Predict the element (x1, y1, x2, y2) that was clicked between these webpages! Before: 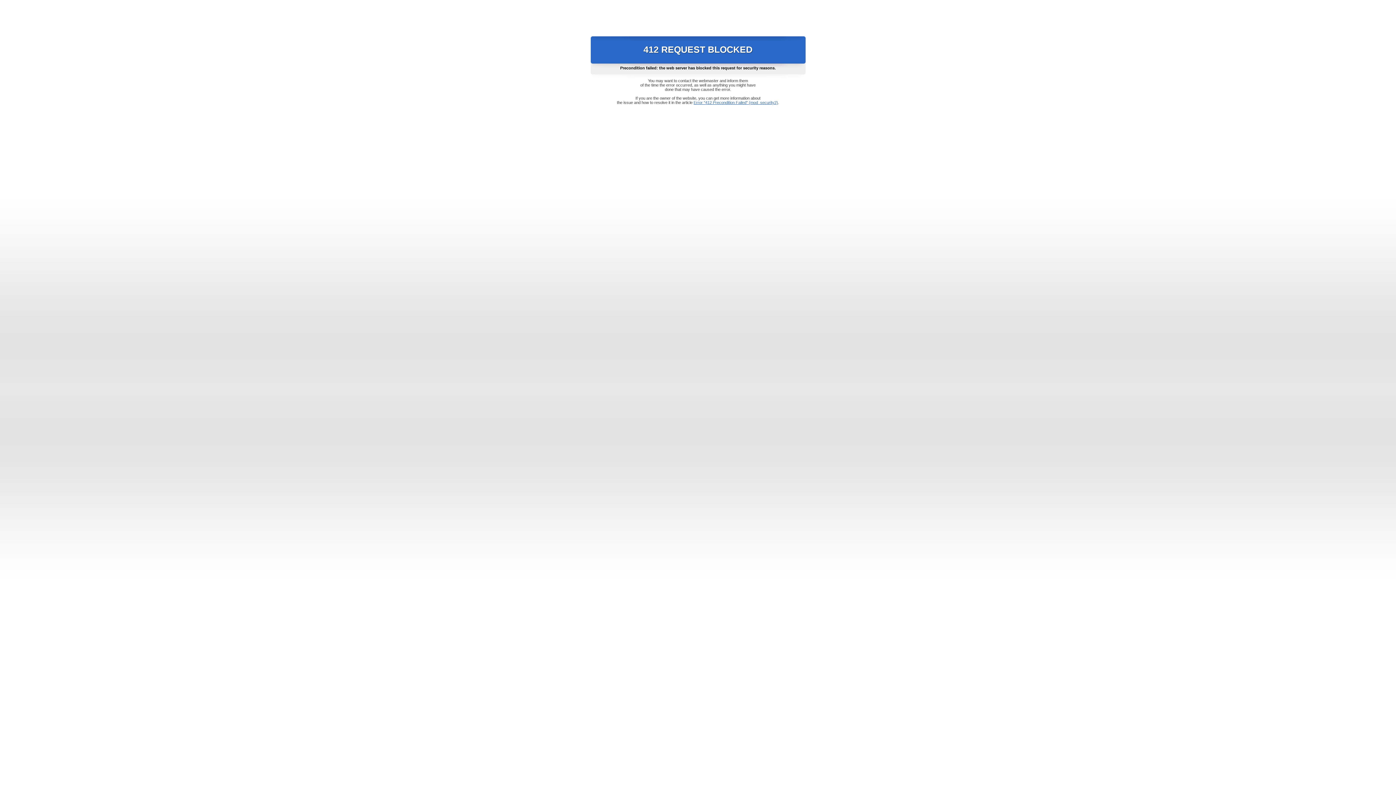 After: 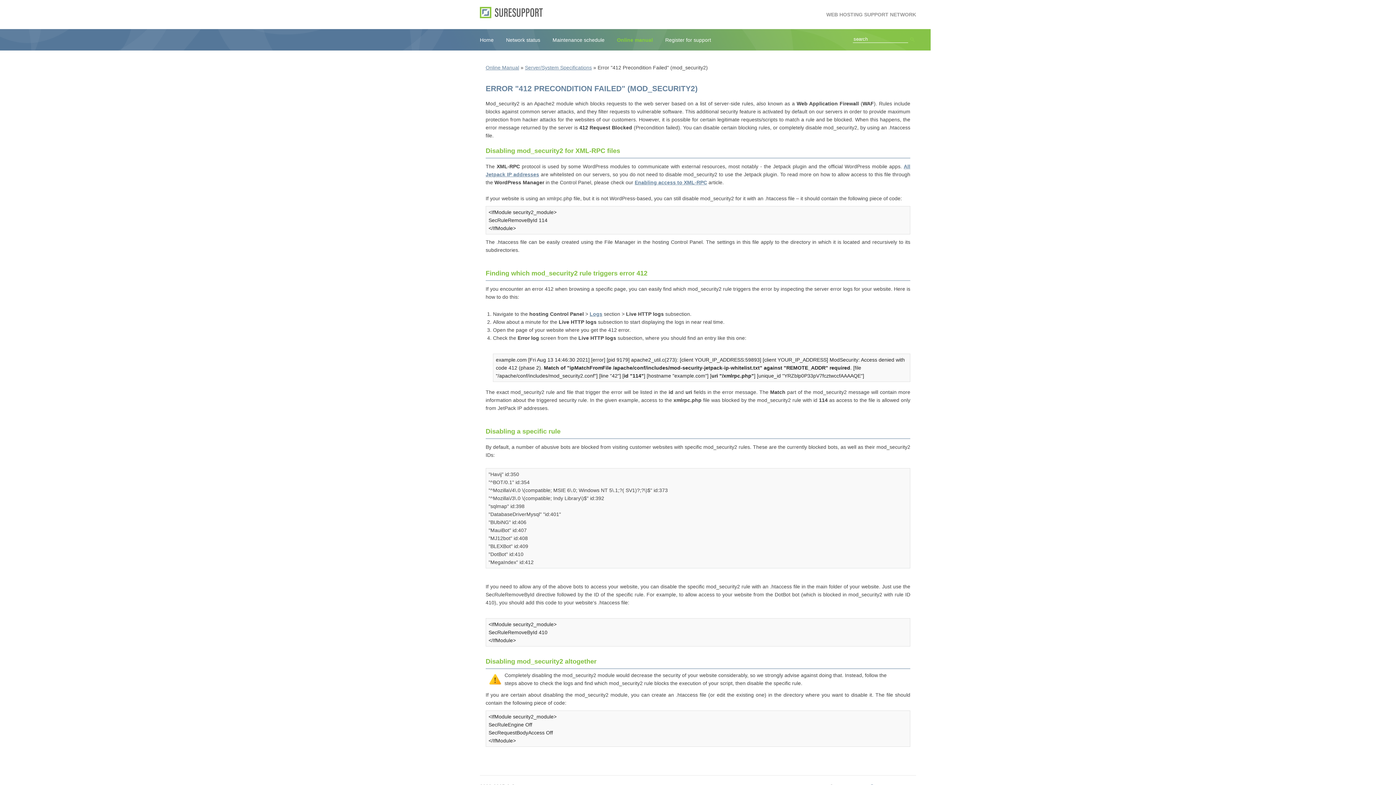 Action: label: Error "412 Precondition Failed" (mod_security2) bbox: (693, 100, 778, 104)